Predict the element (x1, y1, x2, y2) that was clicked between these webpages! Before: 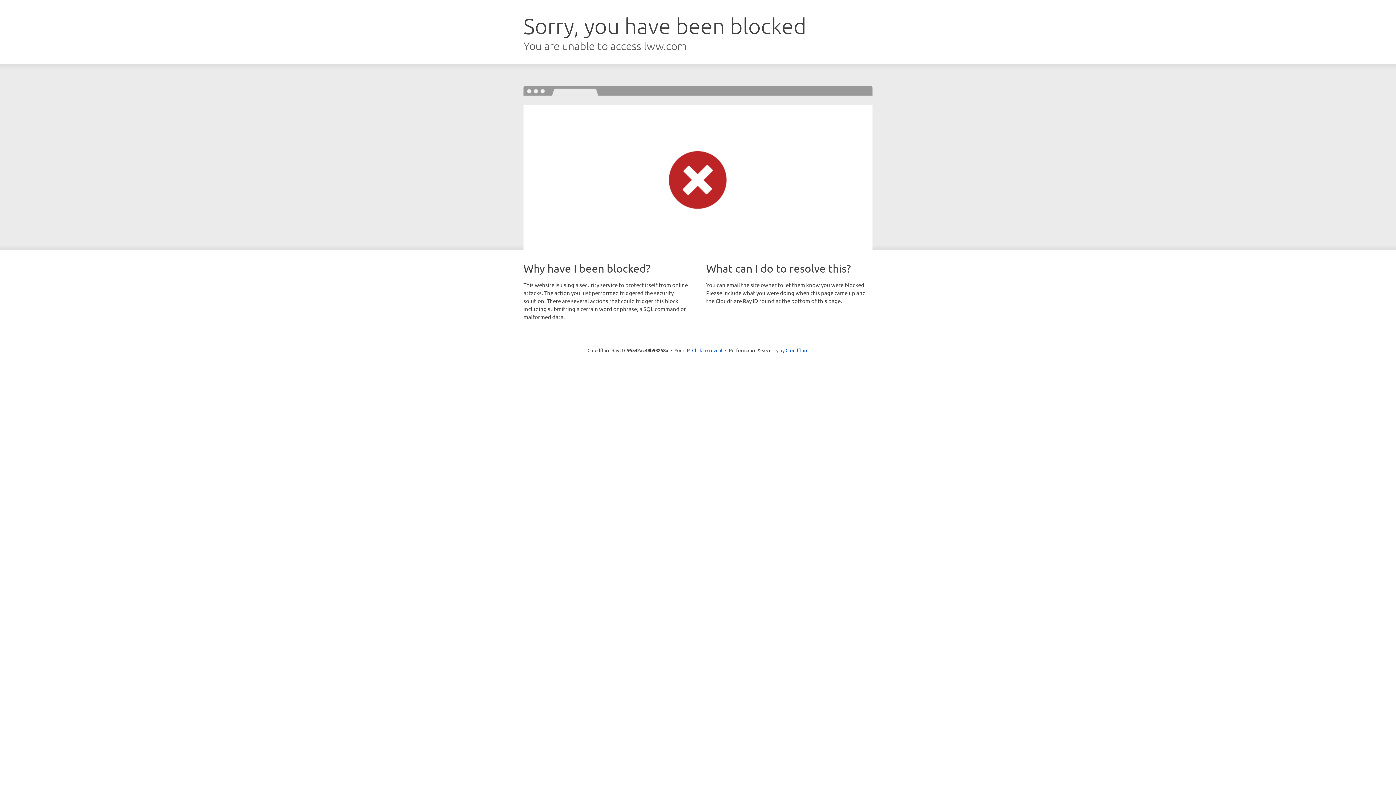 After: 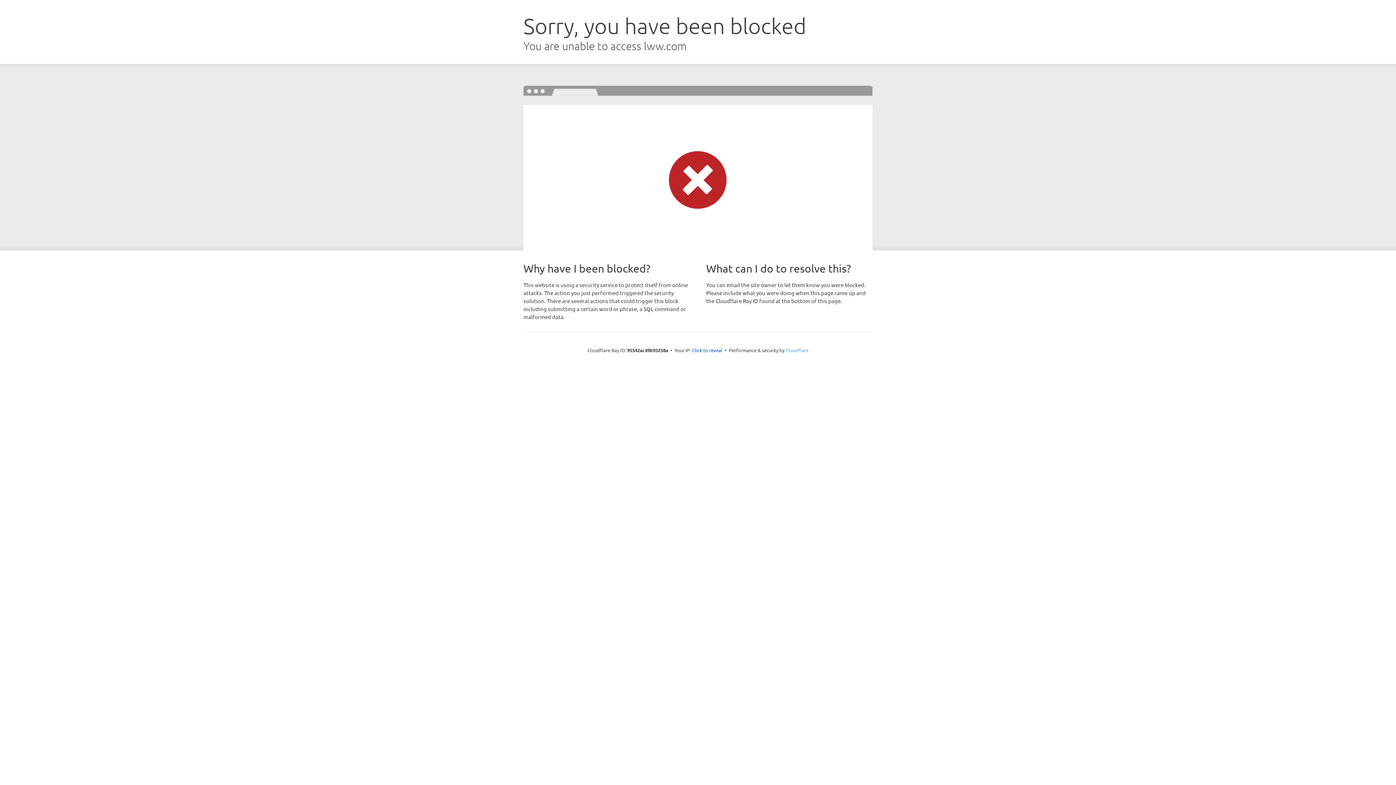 Action: bbox: (785, 347, 808, 353) label: Cloudflare